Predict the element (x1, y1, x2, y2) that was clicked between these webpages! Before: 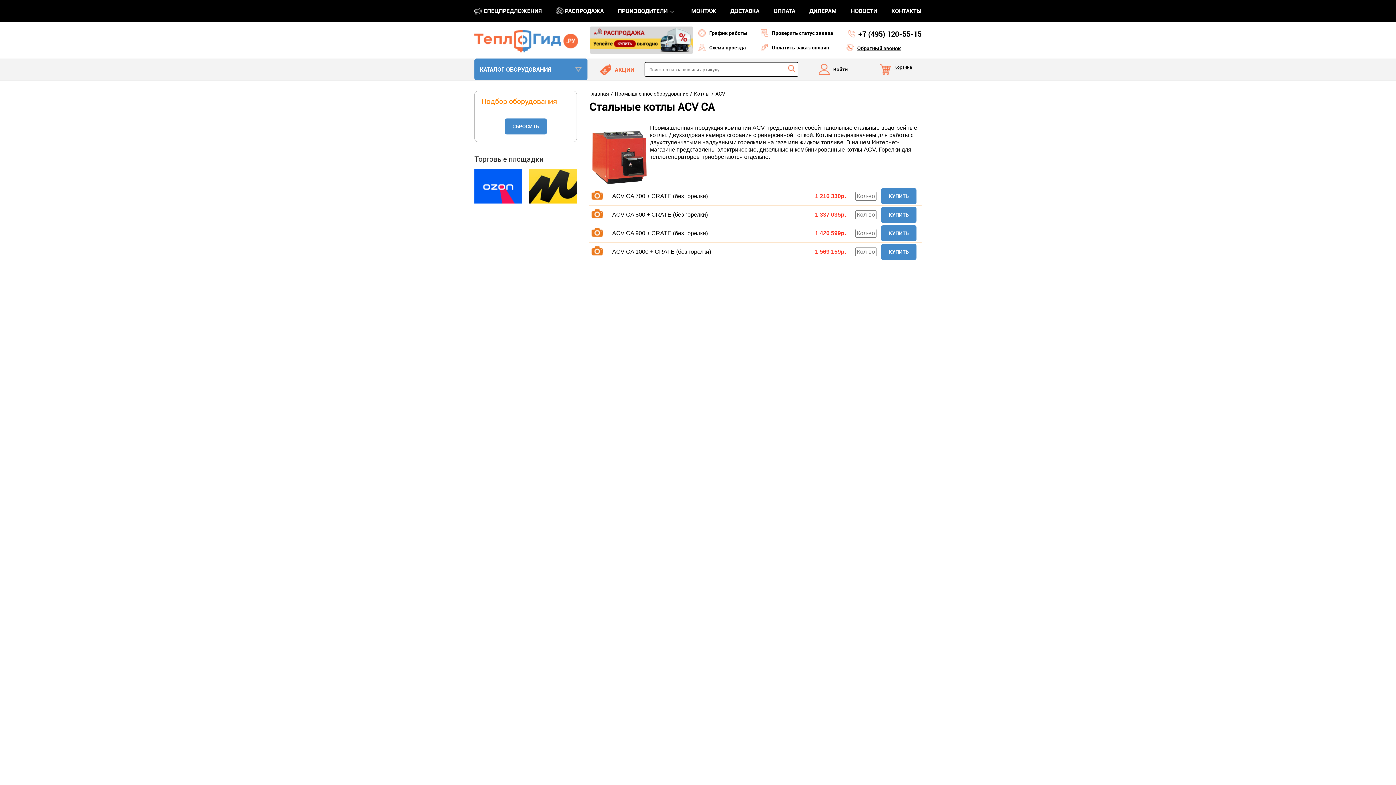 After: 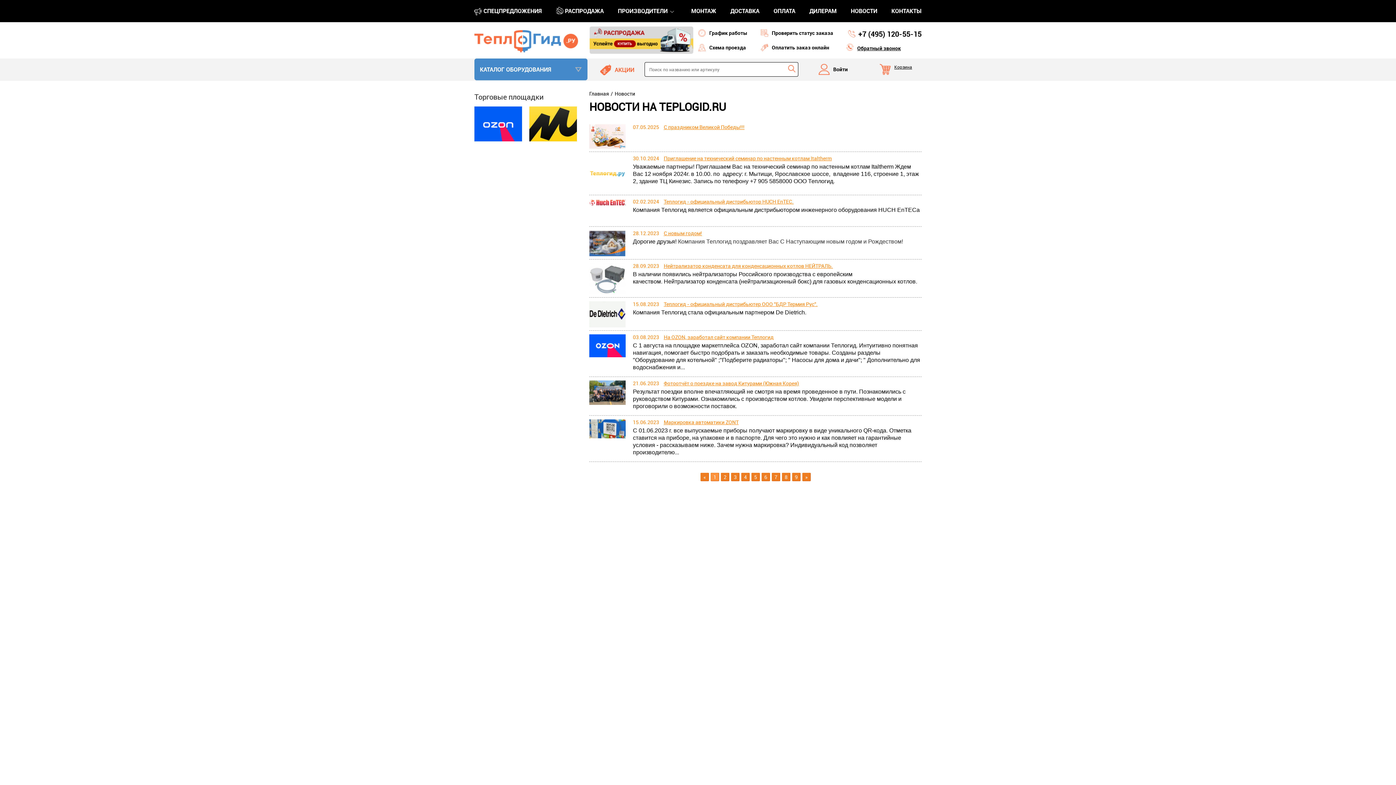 Action: label: НОВОСТИ bbox: (851, 6, 877, 14)